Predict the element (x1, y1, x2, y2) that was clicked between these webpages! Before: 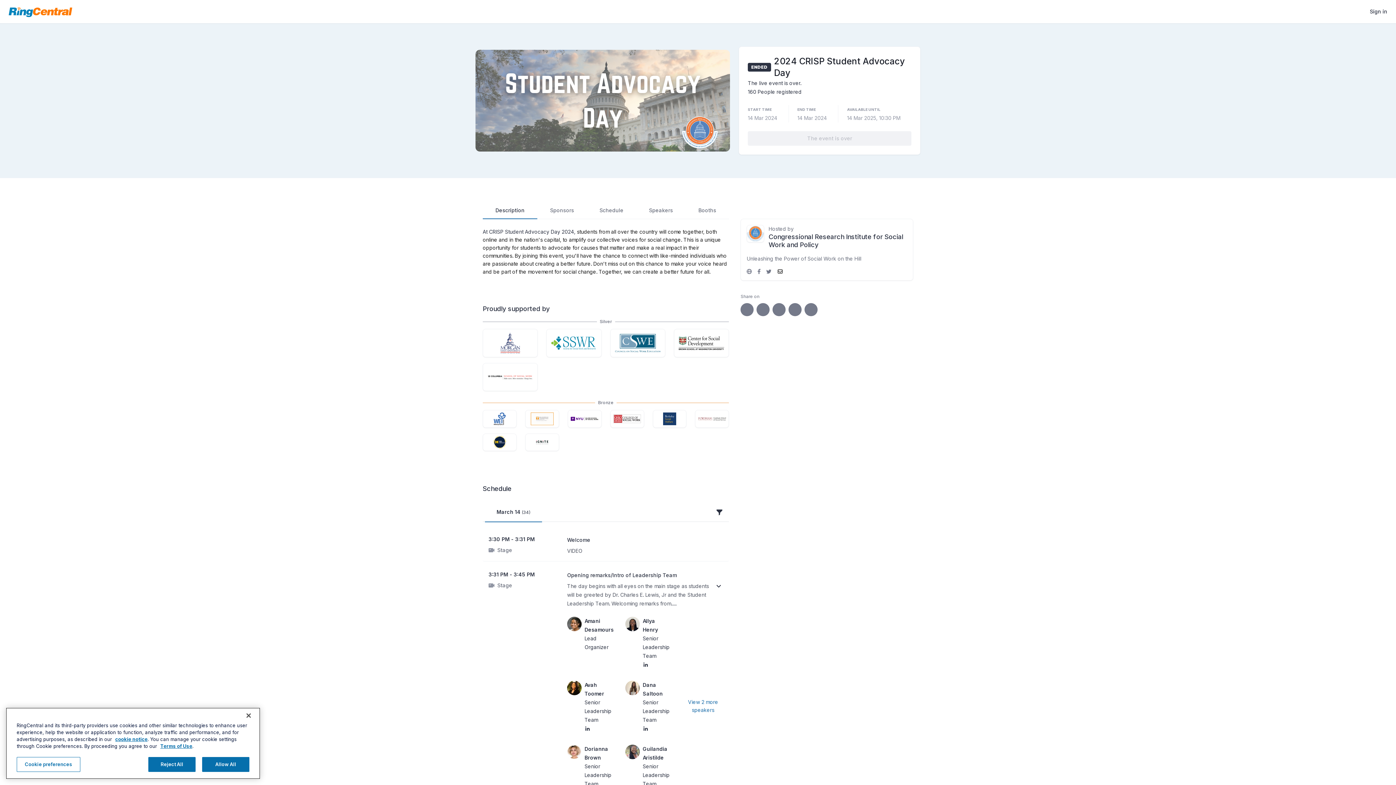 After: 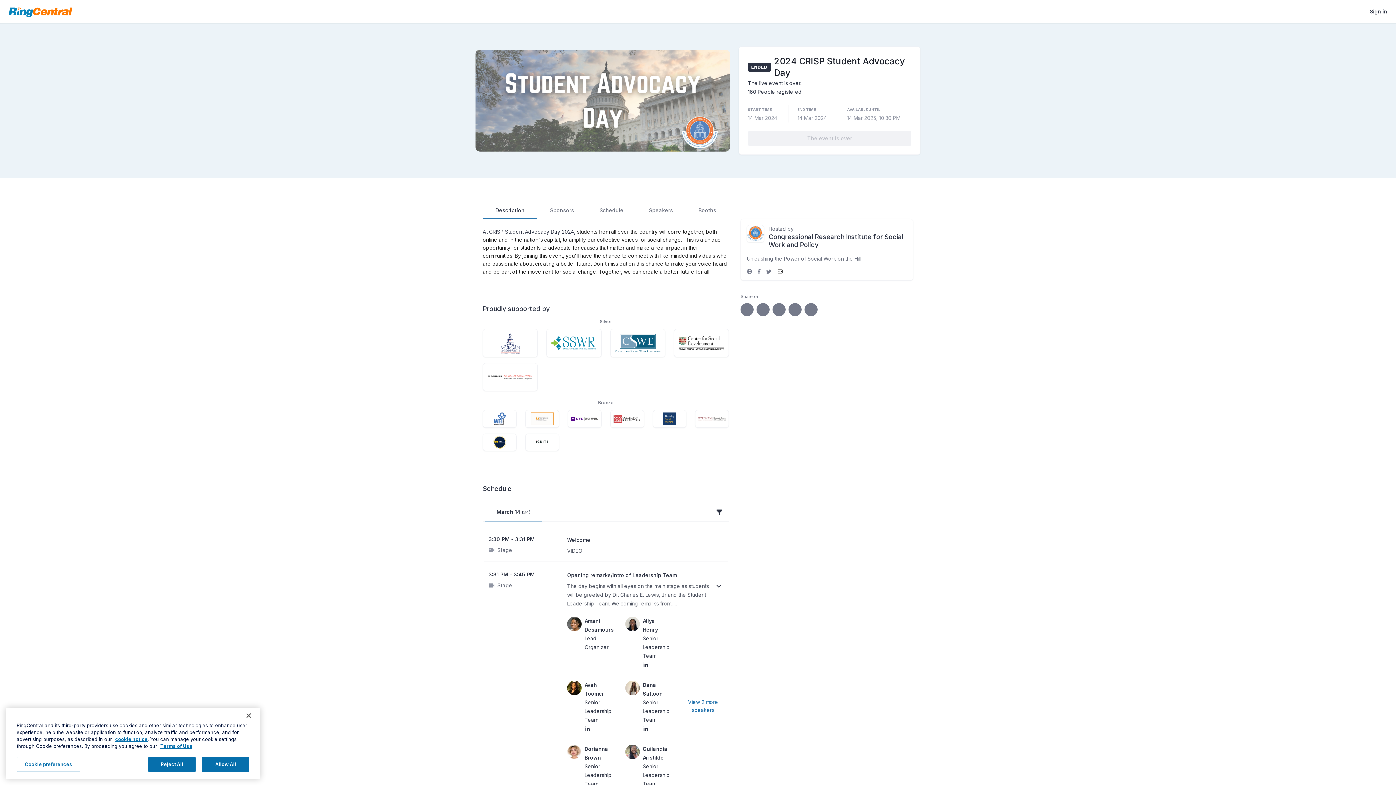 Action: bbox: (777, 307, 780, 312)